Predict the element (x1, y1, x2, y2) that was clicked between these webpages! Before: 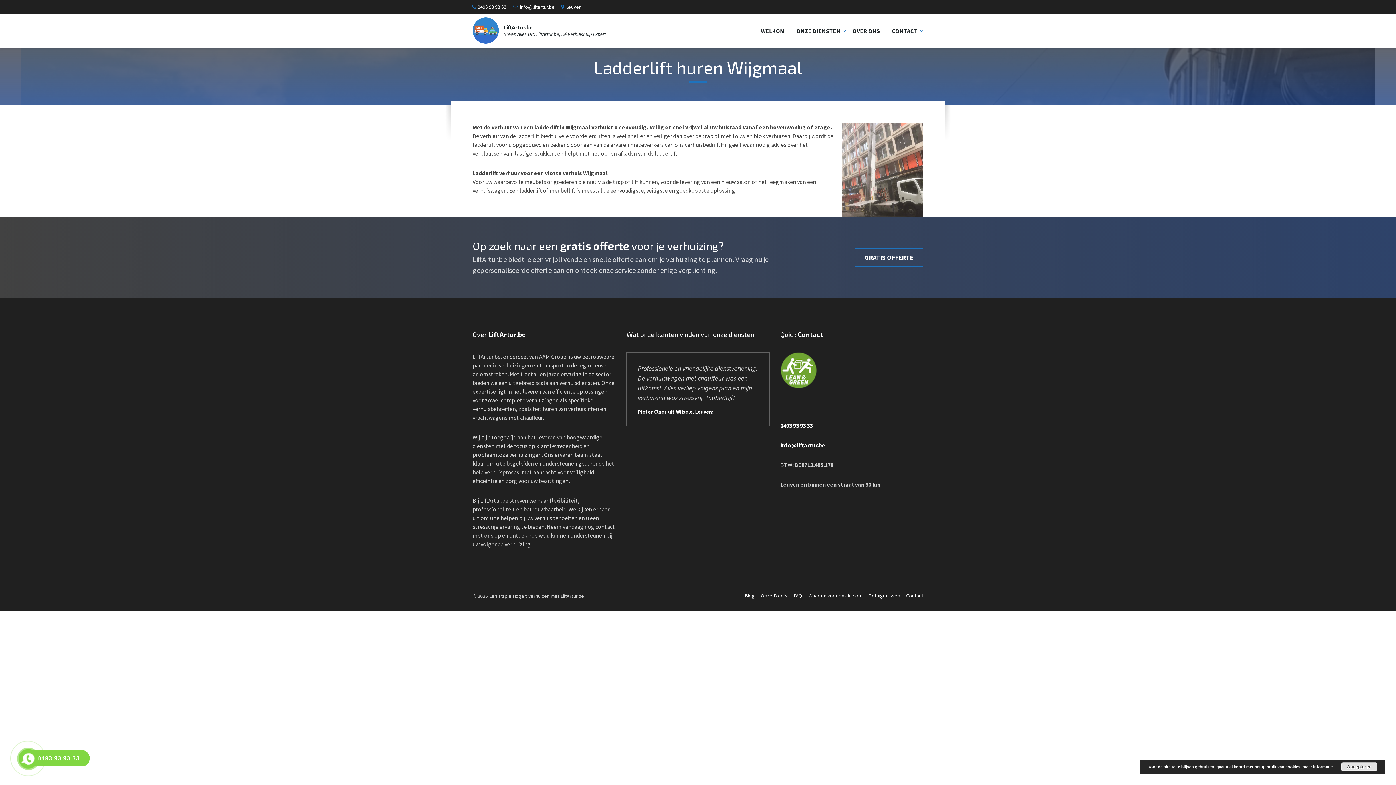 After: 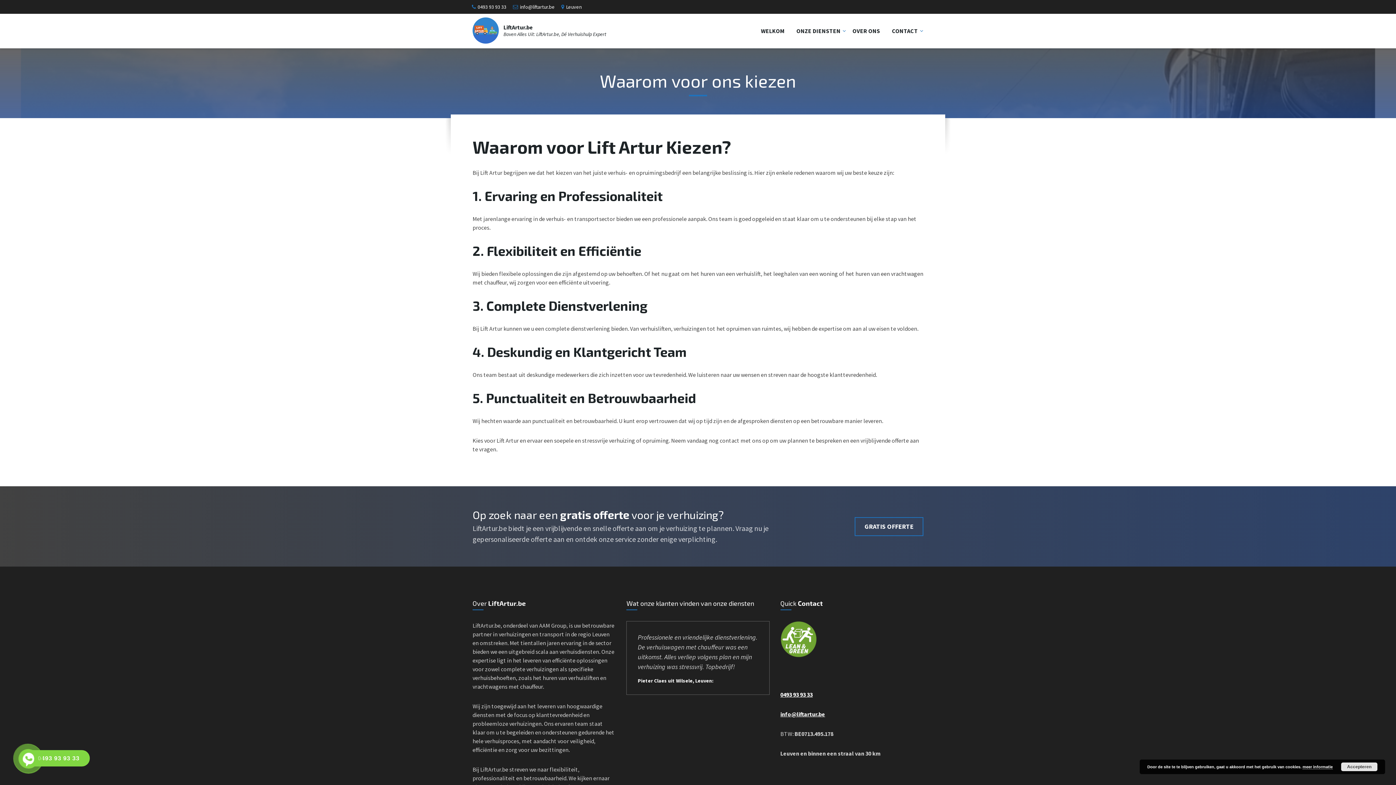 Action: label: Waarom voor ons kiezen bbox: (808, 592, 862, 599)